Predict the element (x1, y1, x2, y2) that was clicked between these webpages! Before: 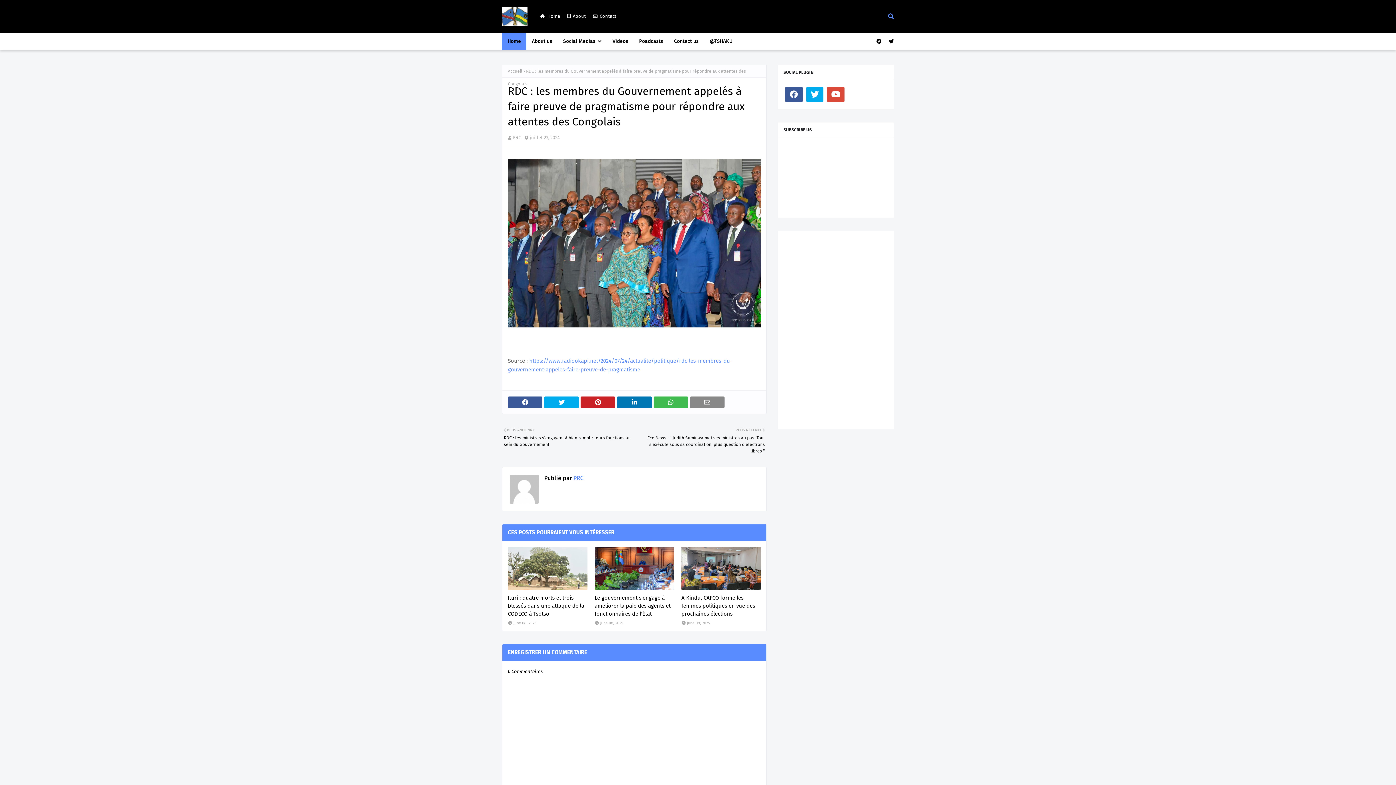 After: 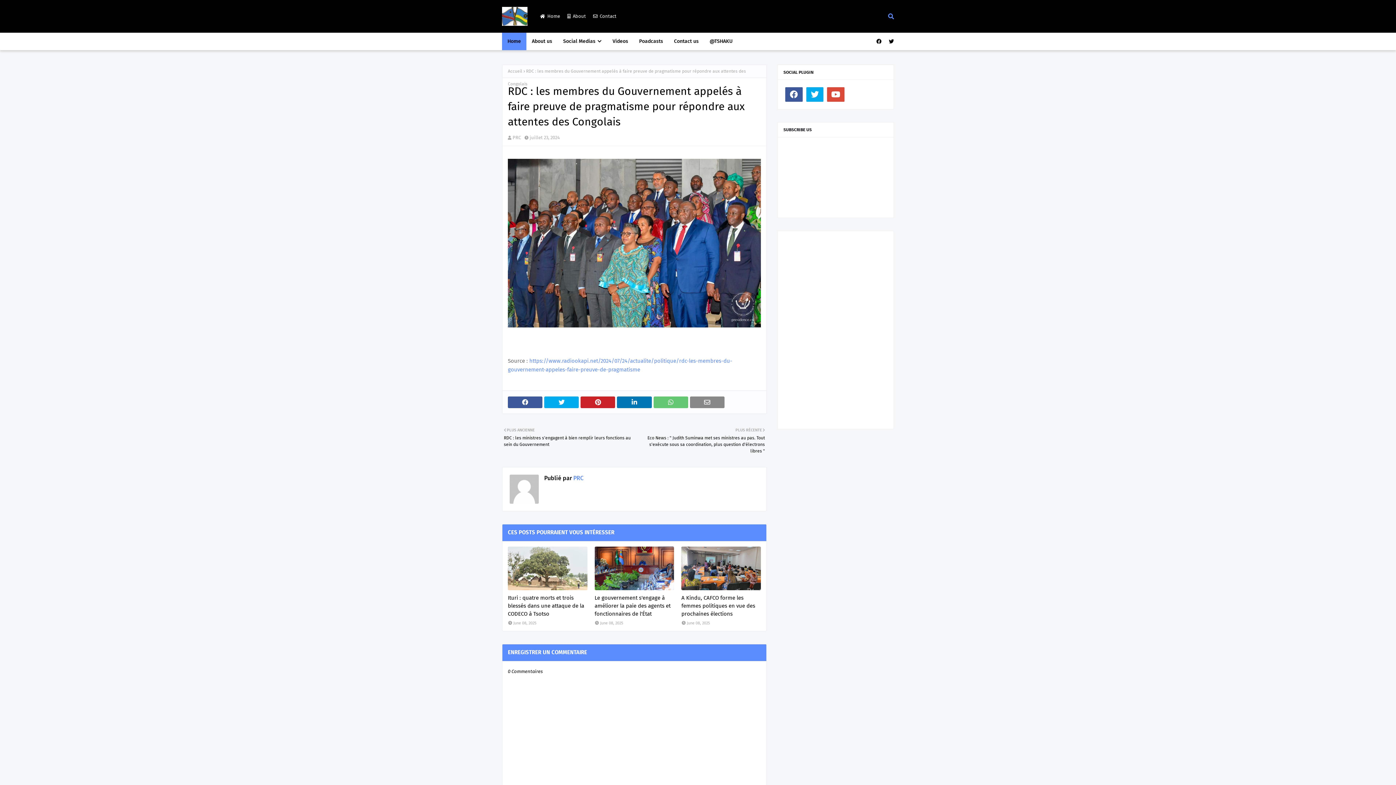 Action: bbox: (653, 396, 688, 408)